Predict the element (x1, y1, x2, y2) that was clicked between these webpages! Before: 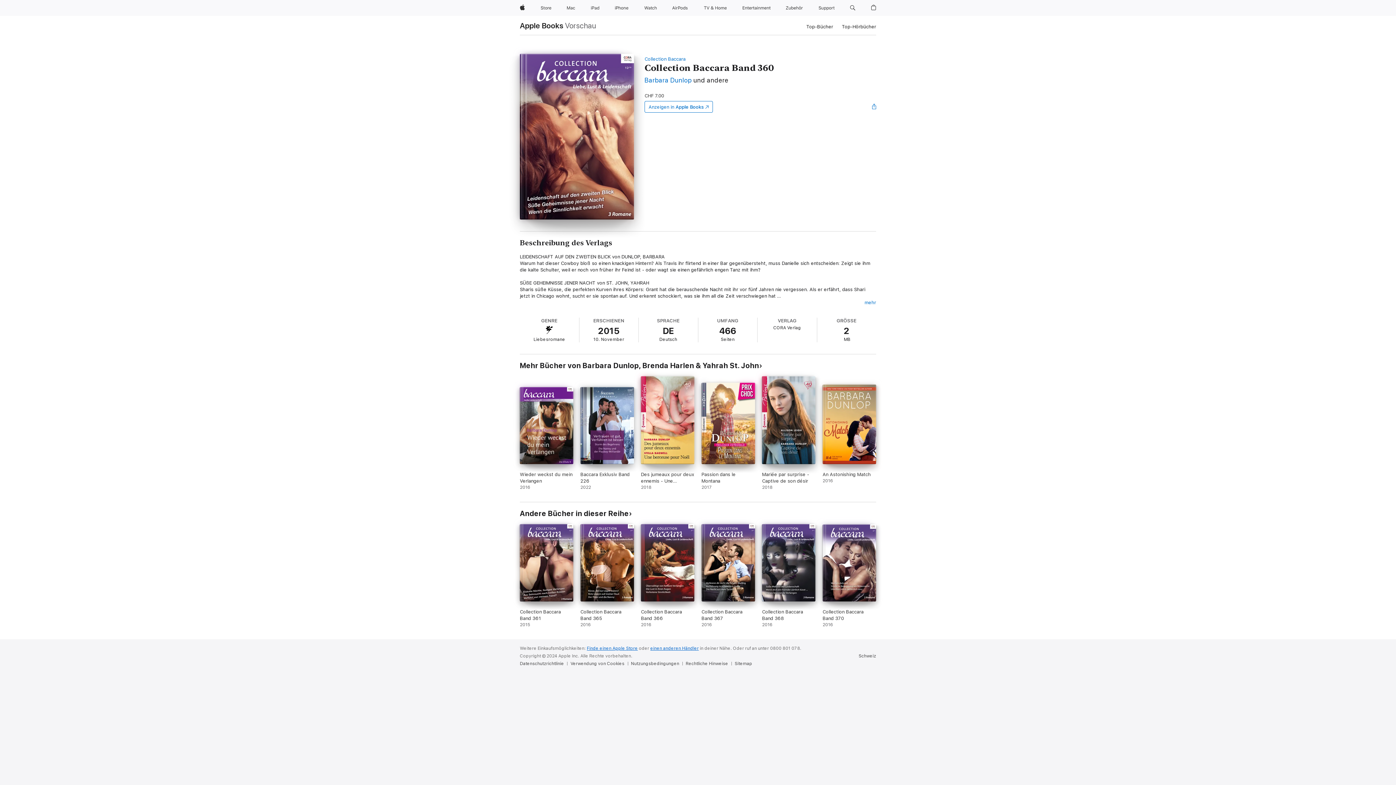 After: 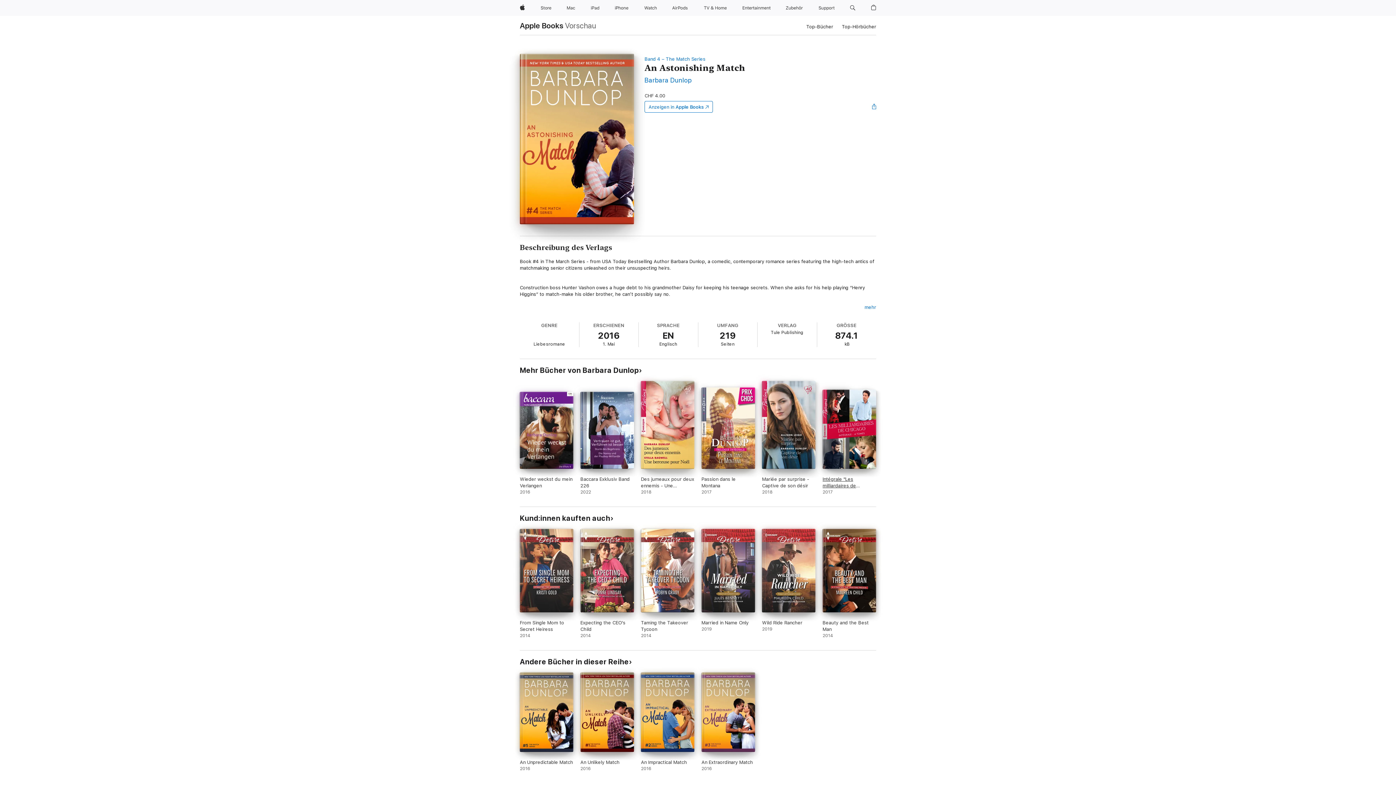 Action: label: An Astonishing Match. 2016. bbox: (822, 384, 876, 490)